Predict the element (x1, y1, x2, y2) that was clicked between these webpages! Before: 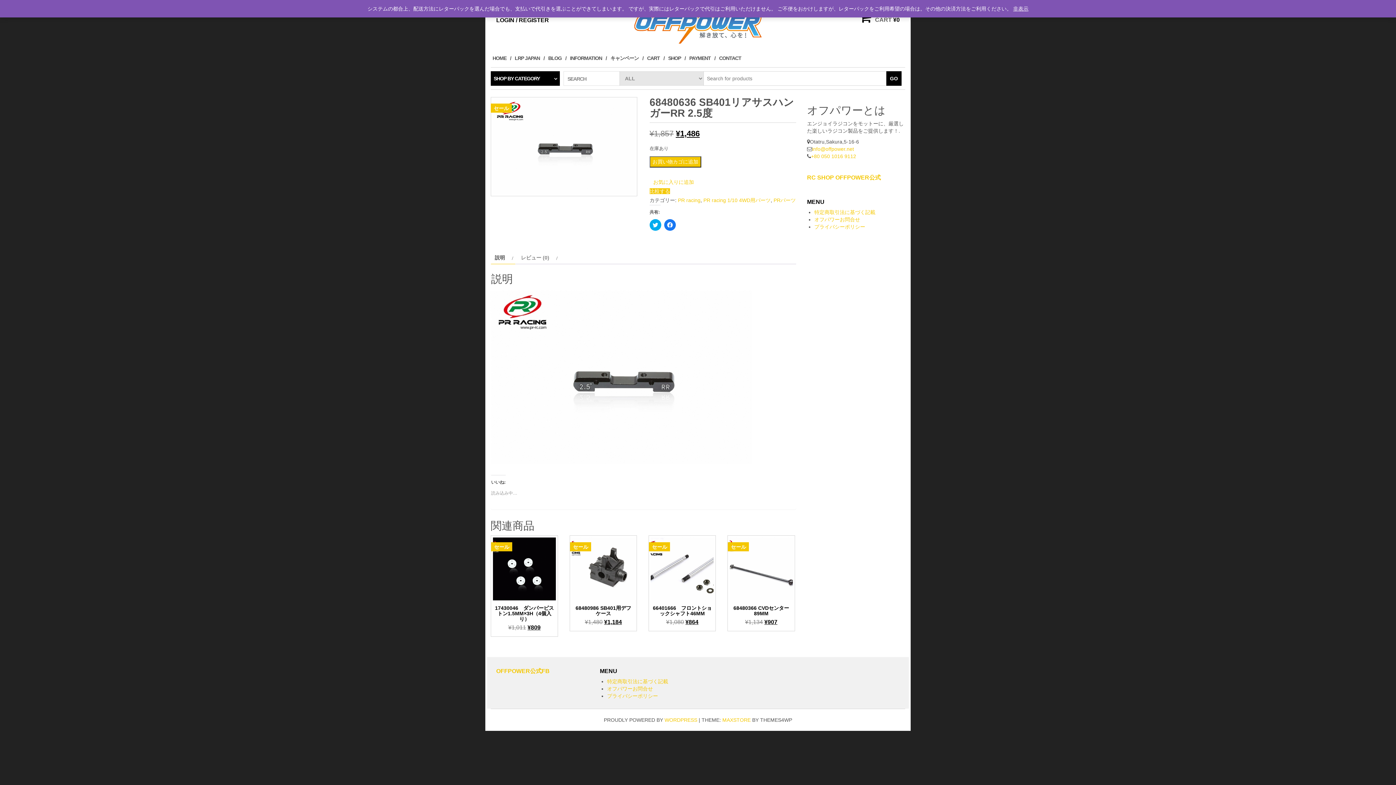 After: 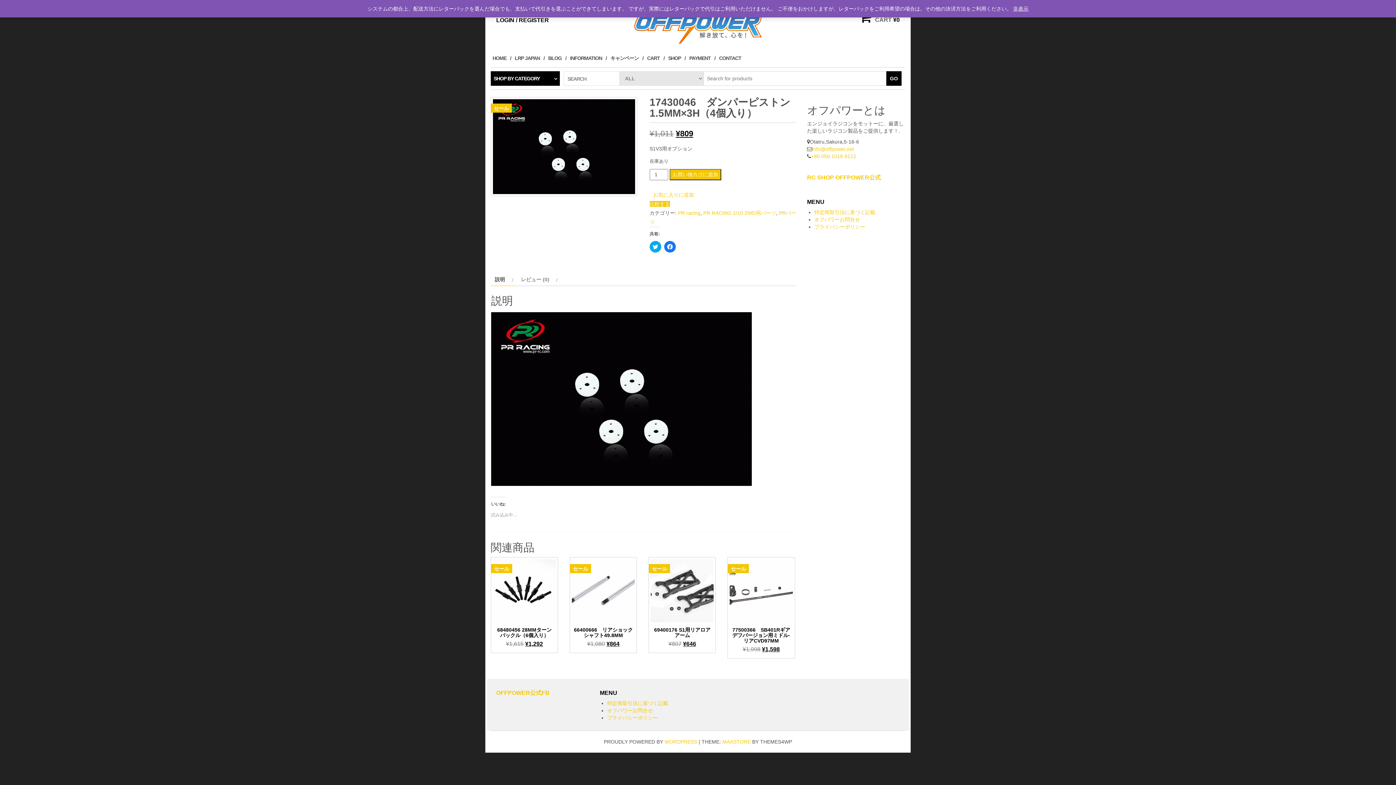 Action: label: セール
17430046　ダンパーピストン1.5MM×3H（4個入り）
¥1,011 ¥809 bbox: (493, 537, 556, 631)